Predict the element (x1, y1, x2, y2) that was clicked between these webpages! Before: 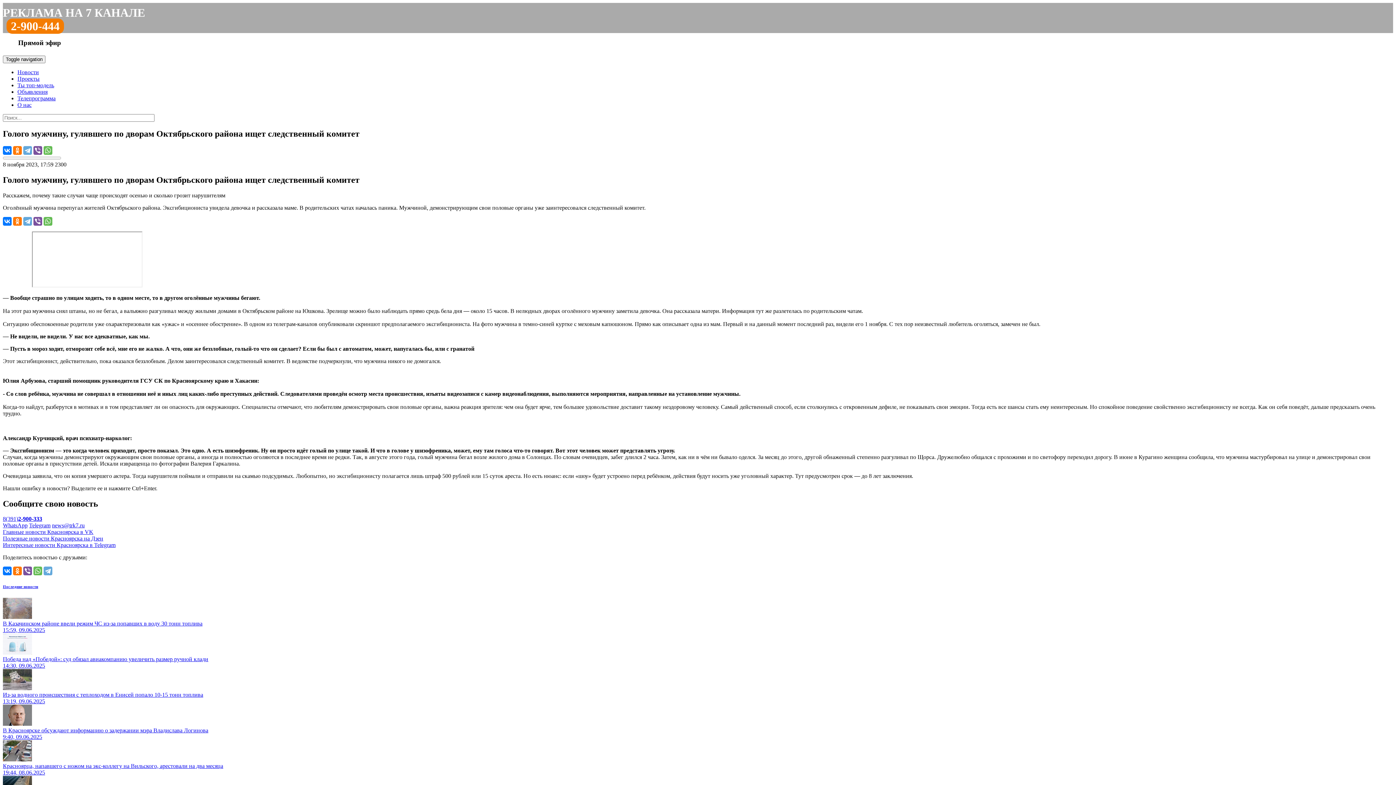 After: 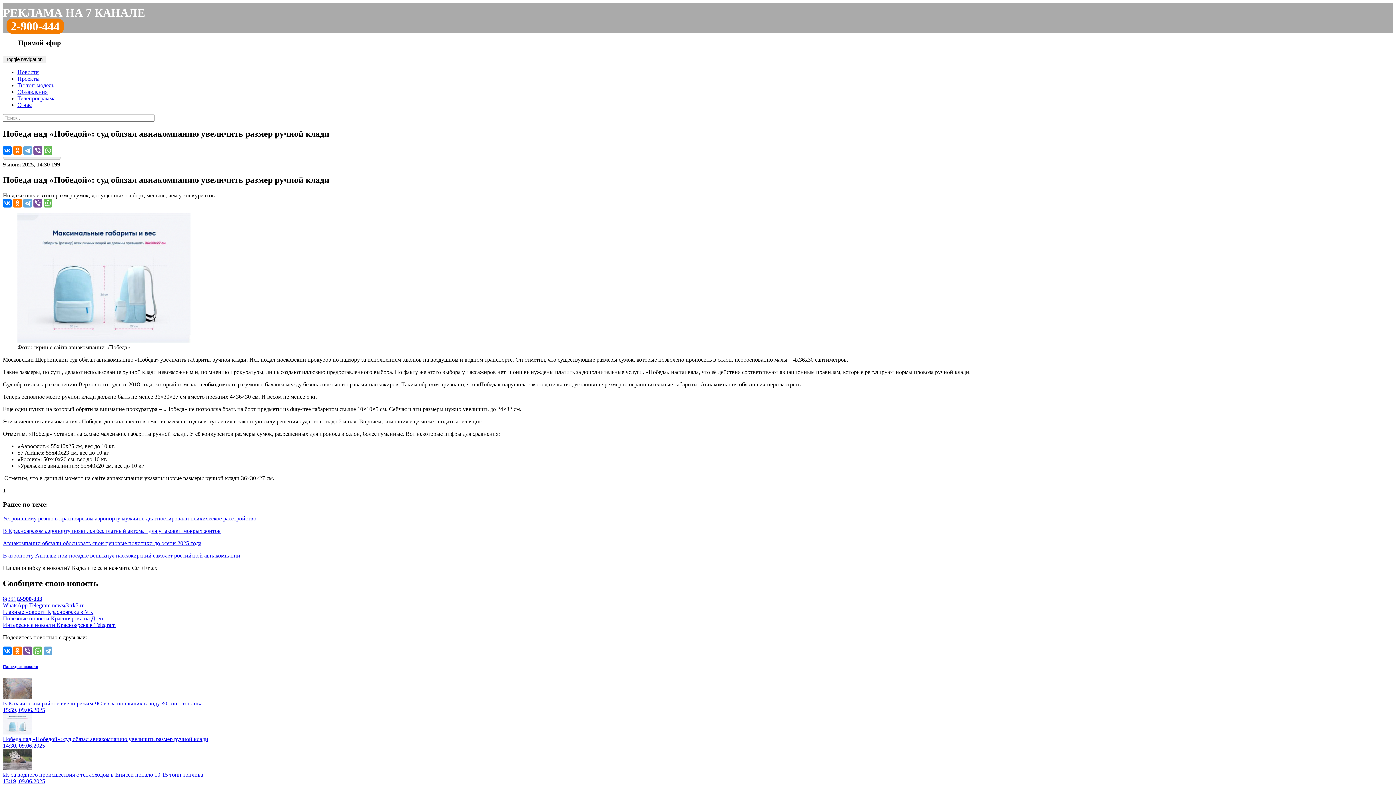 Action: bbox: (2, 633, 1393, 669) label: Победа над «Победой»: суд обязал авиакомпанию увеличить размер ручной клади
14:30, 09.06.2025